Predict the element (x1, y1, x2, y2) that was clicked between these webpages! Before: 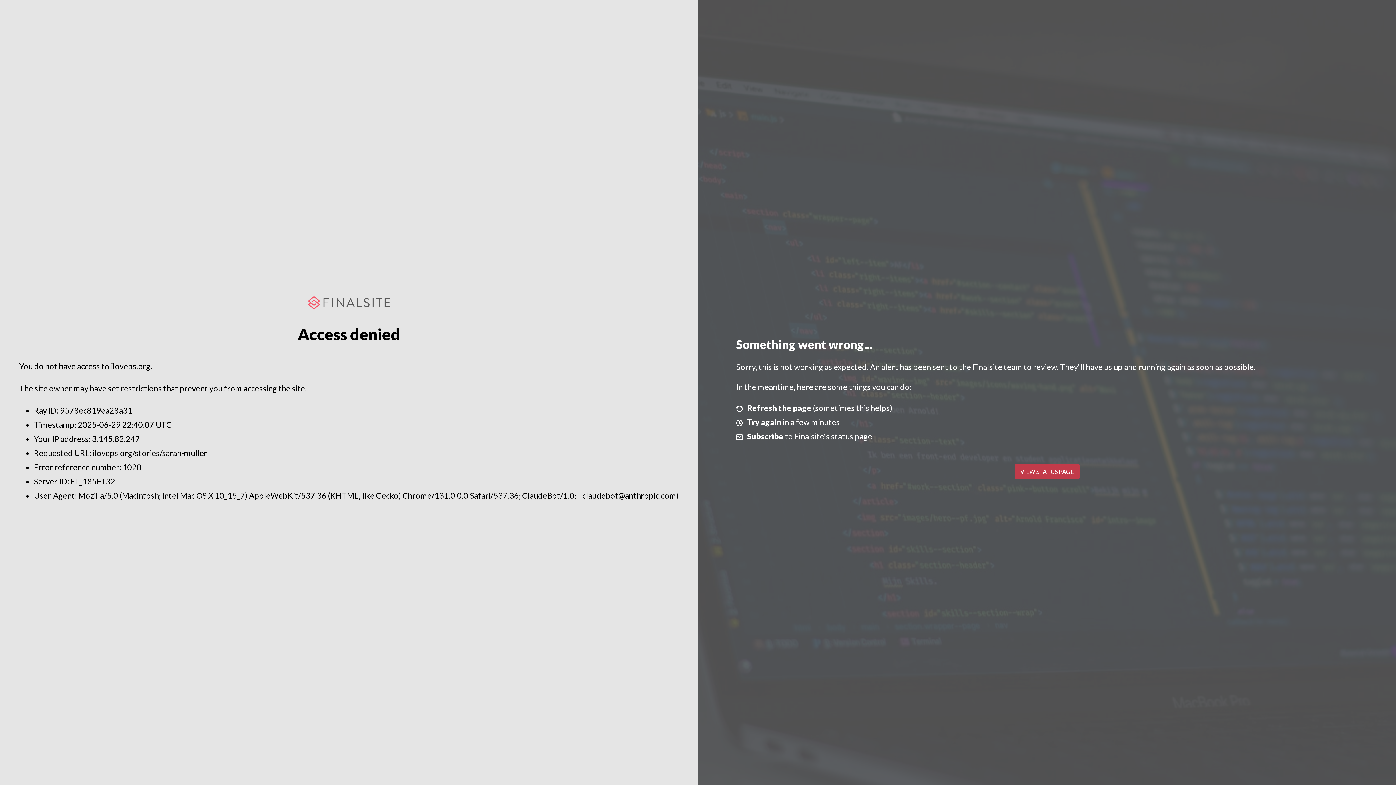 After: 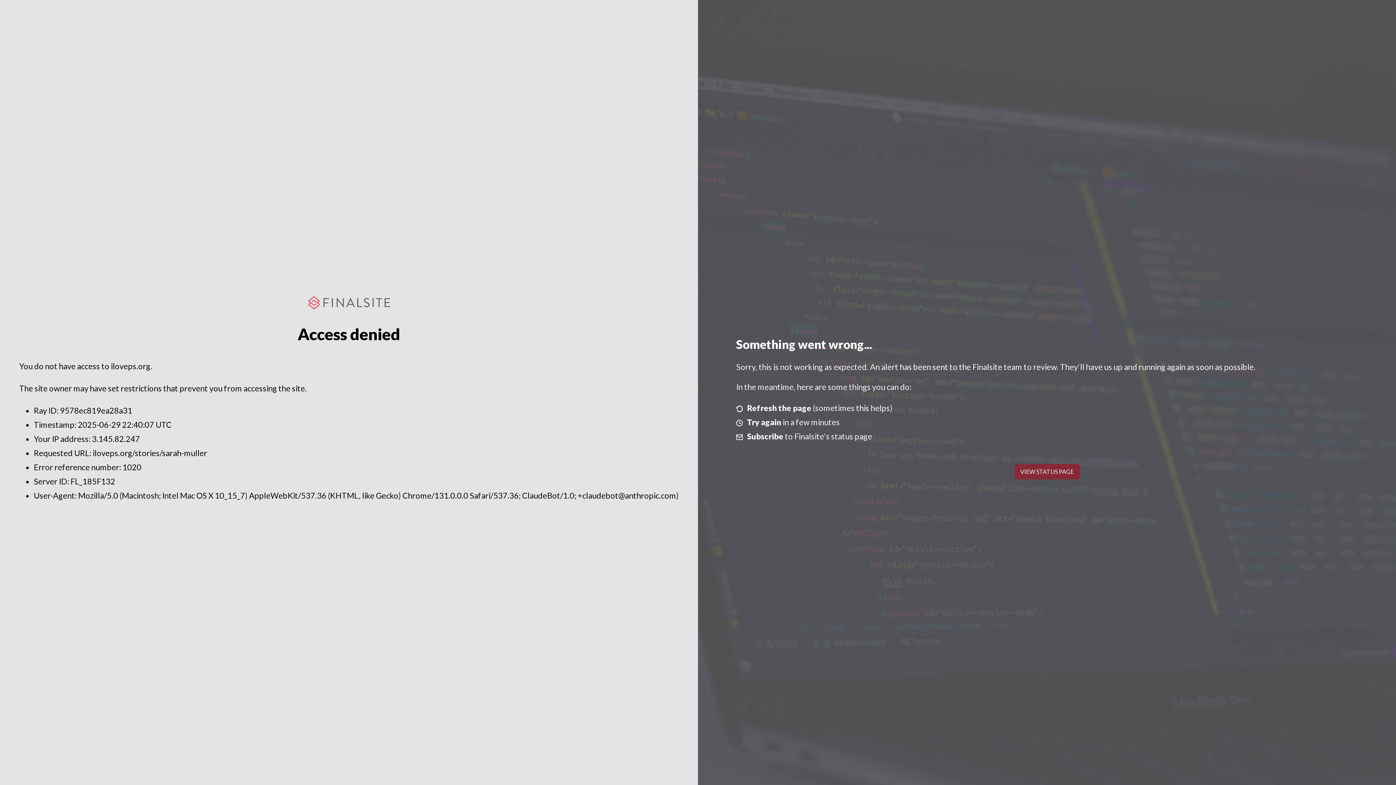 Action: bbox: (1014, 464, 1079, 479) label: VIEW STATUS PAGE